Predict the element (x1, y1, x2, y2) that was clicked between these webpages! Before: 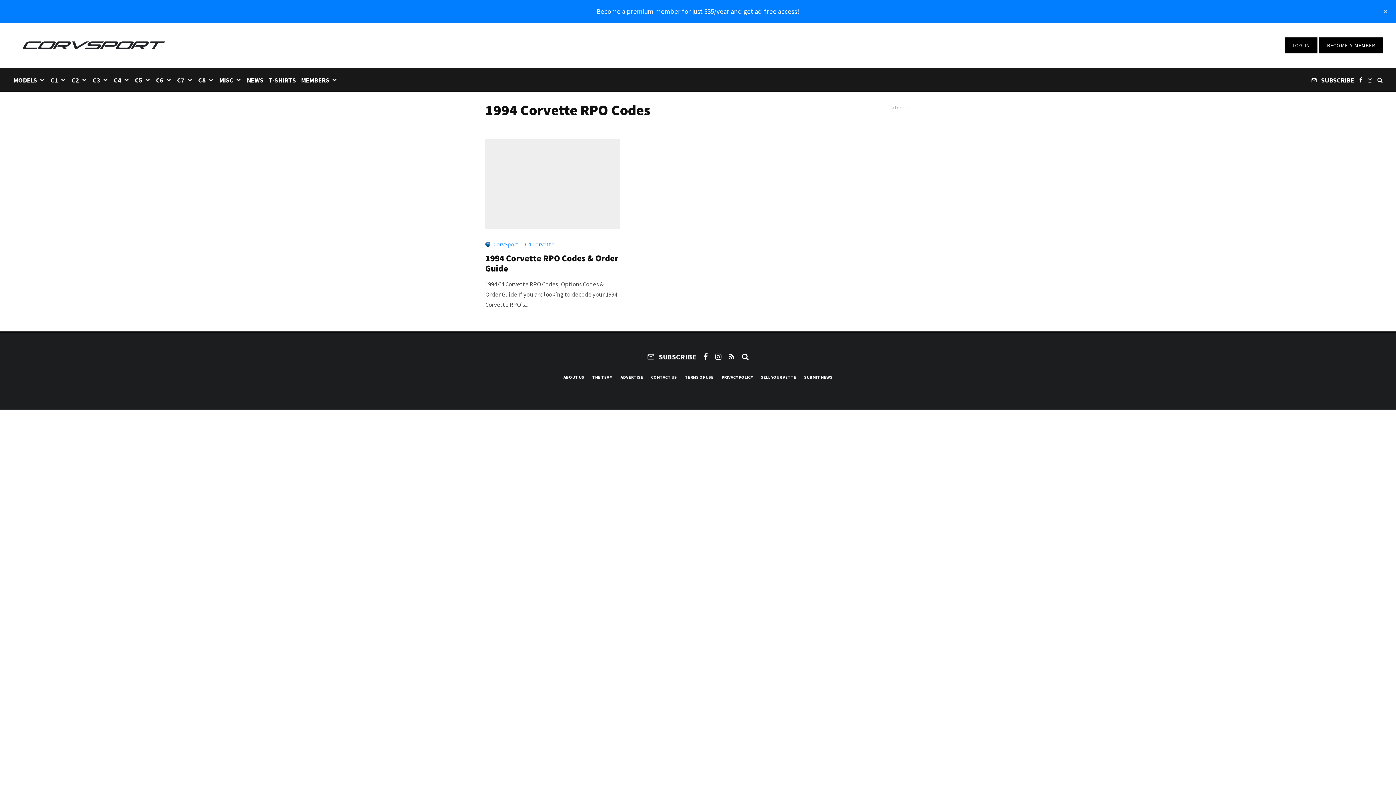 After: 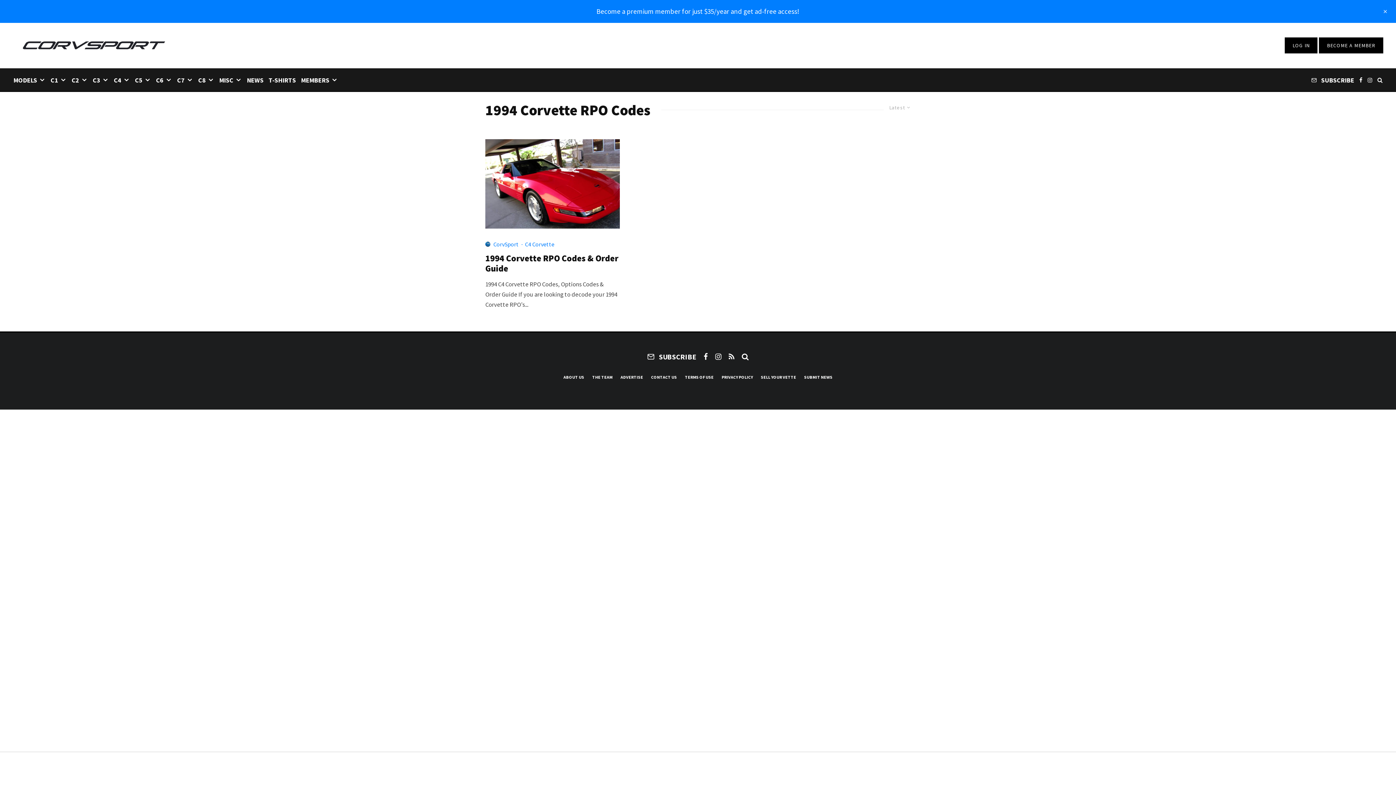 Action: bbox: (685, 373, 713, 380) label: TERMS OF USE